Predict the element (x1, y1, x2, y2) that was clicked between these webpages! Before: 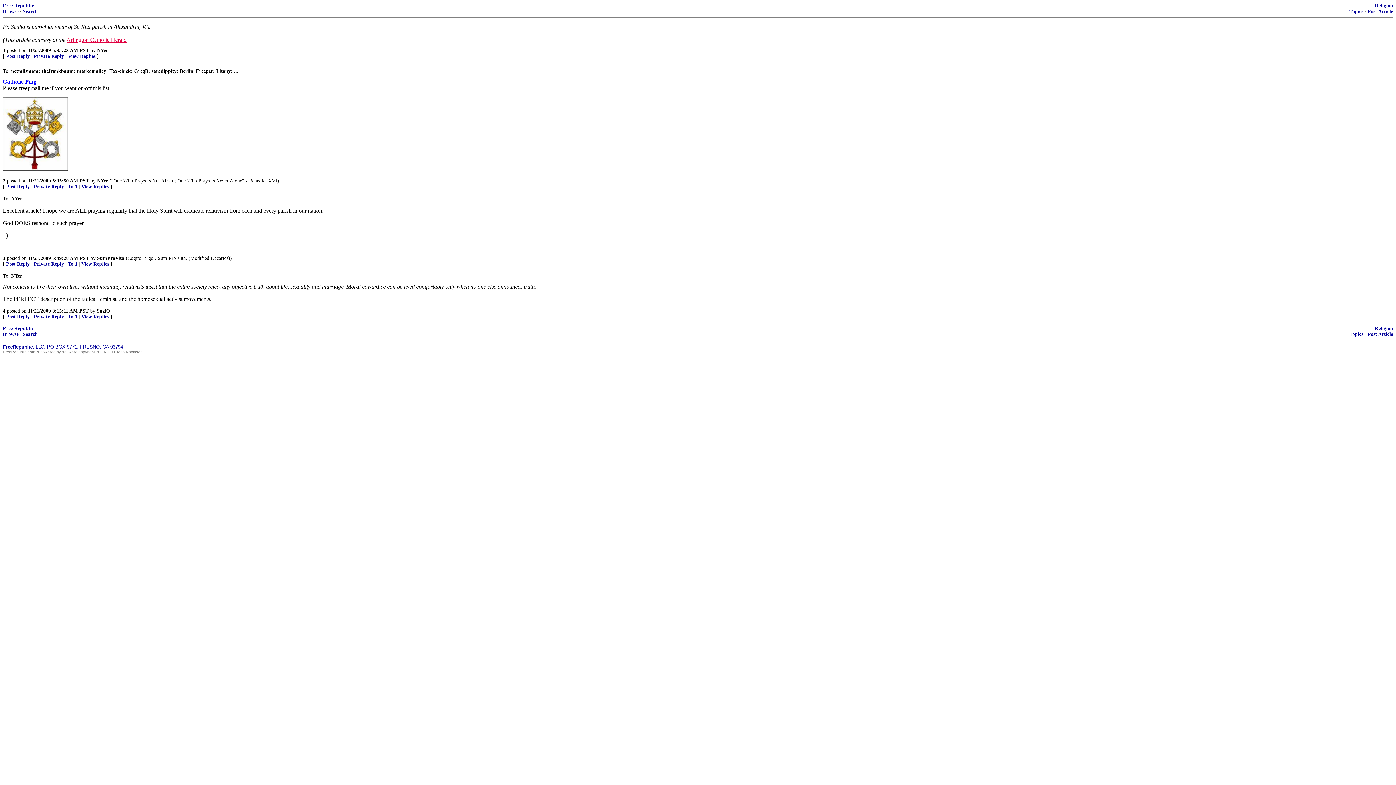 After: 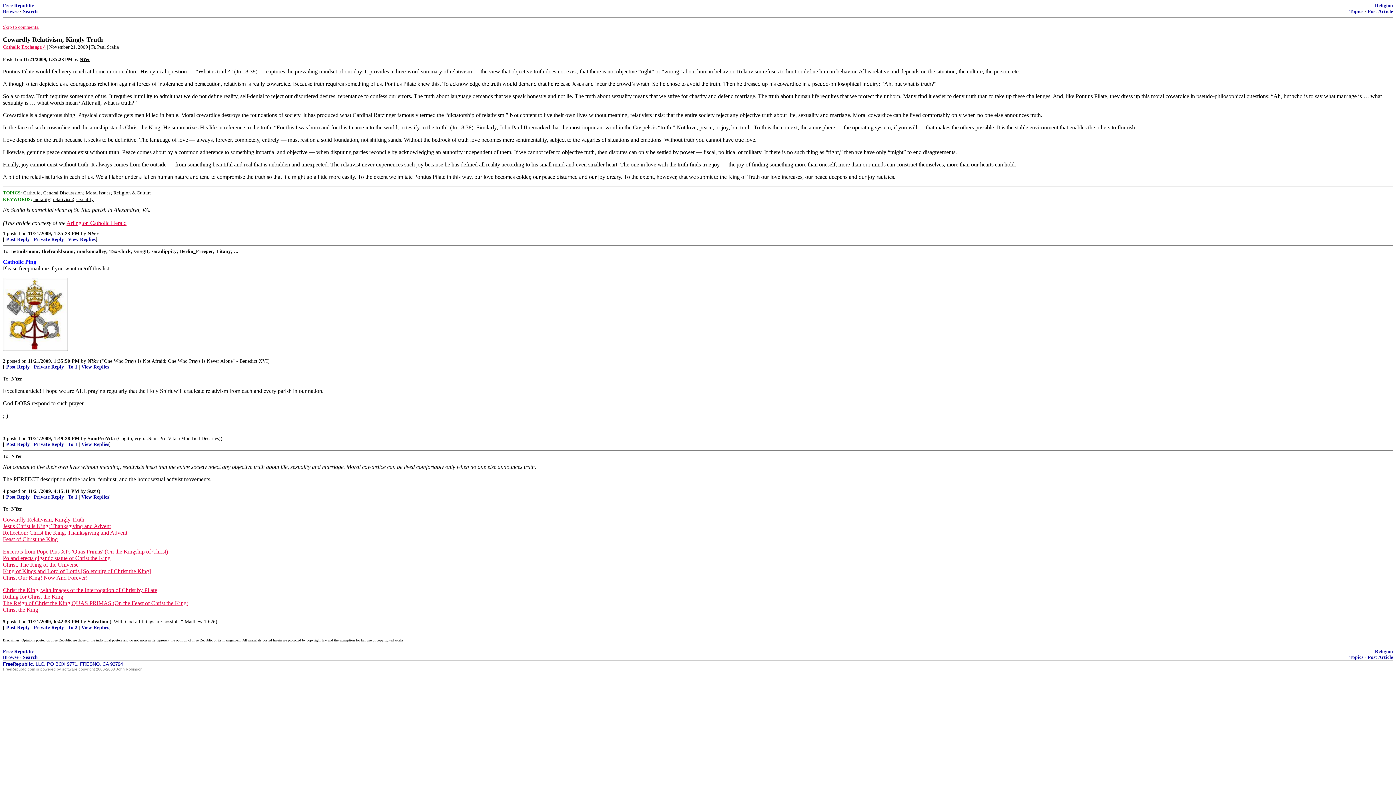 Action: bbox: (68, 314, 77, 319) label: To 1